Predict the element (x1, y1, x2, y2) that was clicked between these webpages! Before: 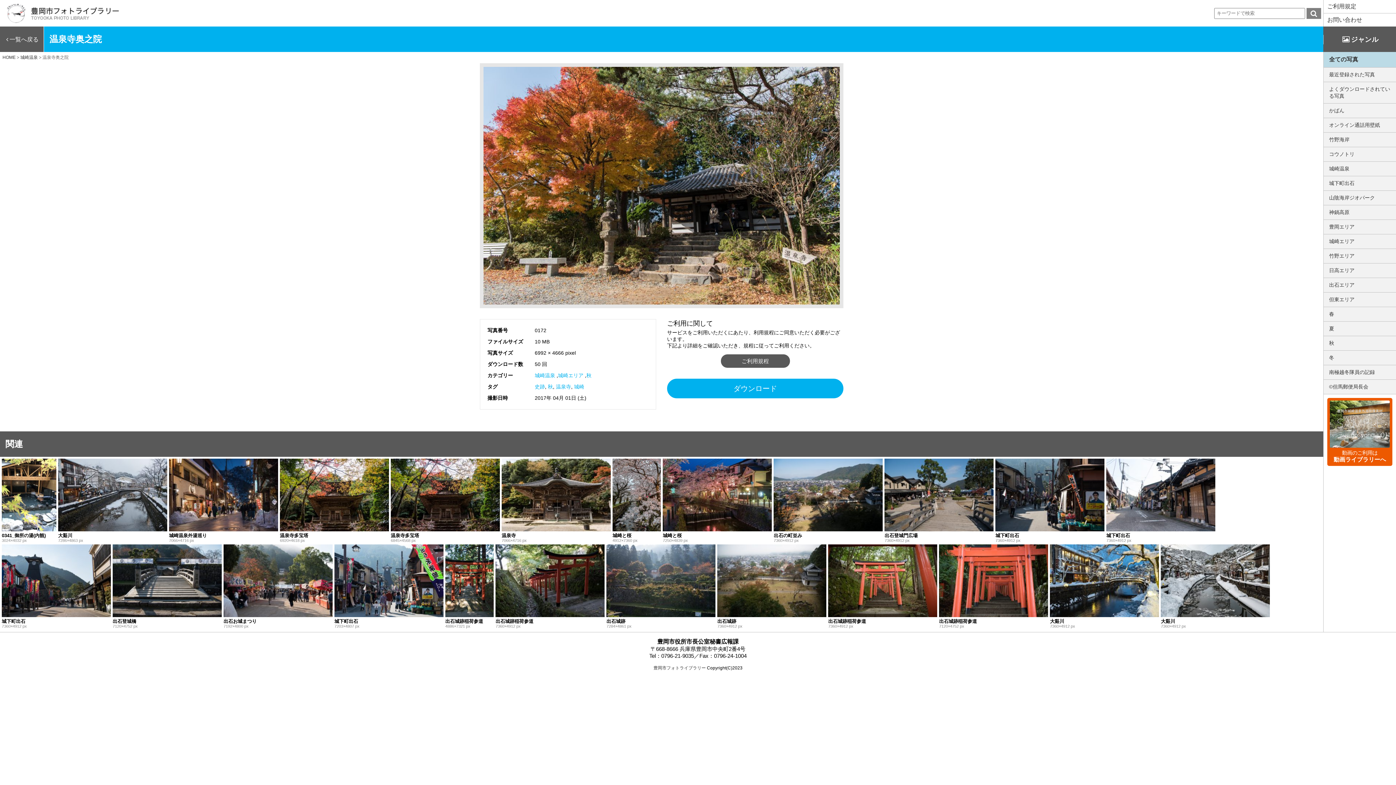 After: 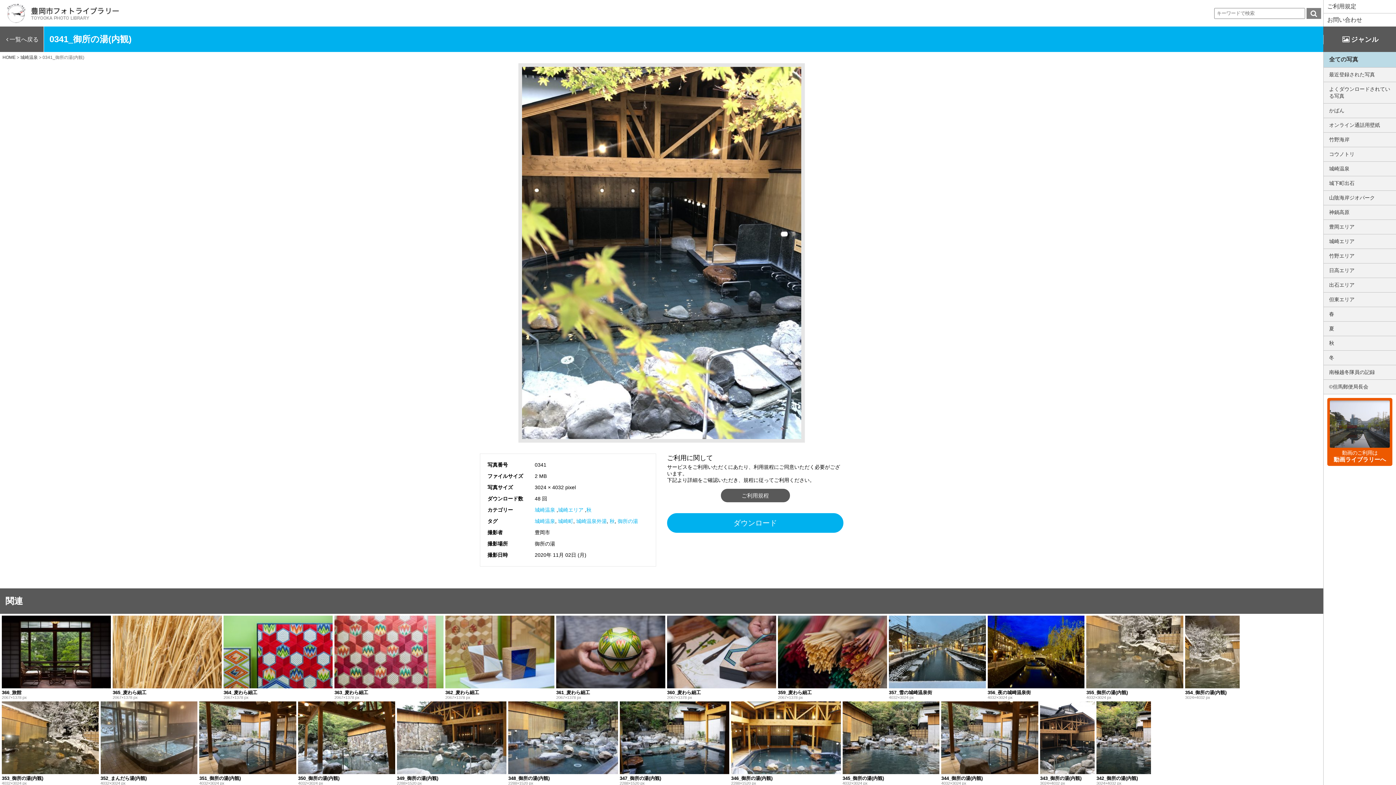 Action: bbox: (1, 526, 56, 532)